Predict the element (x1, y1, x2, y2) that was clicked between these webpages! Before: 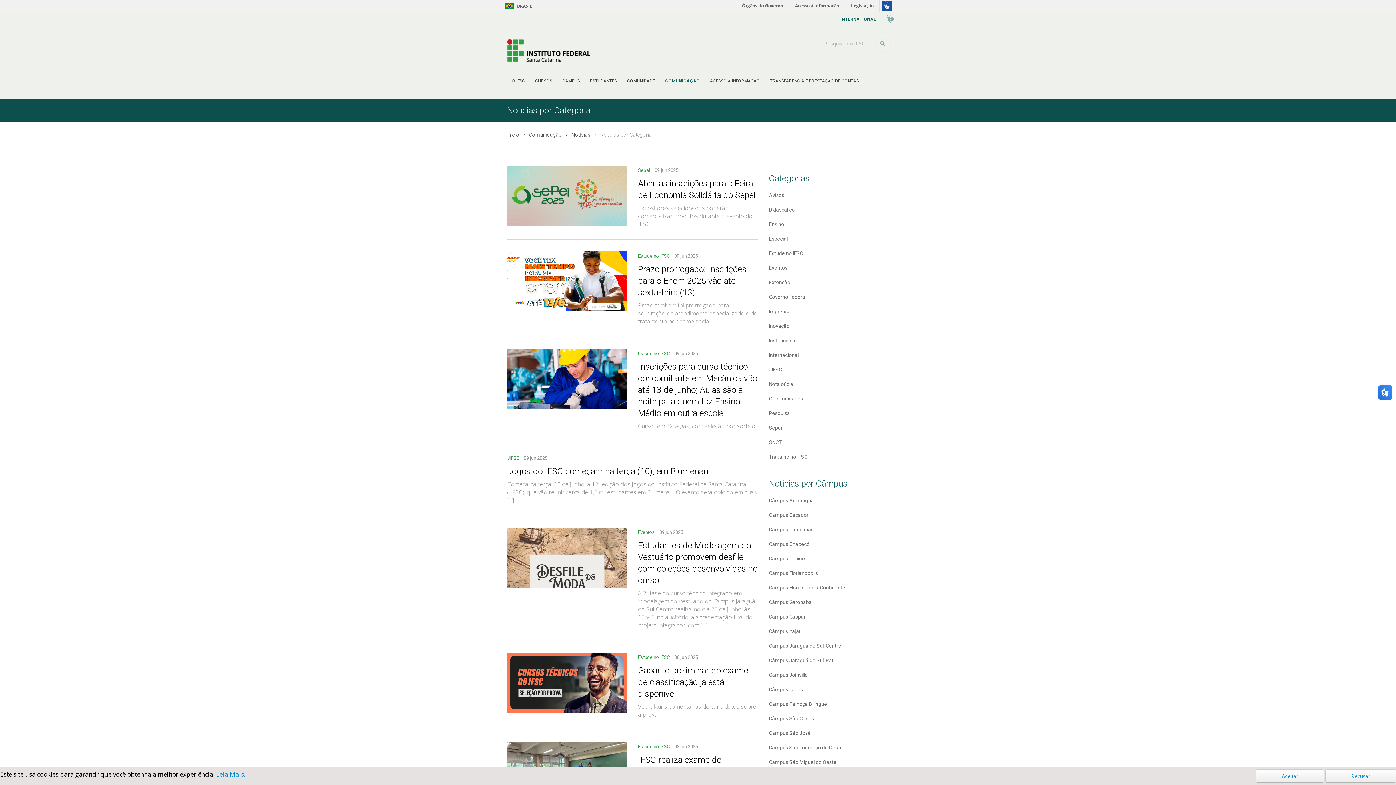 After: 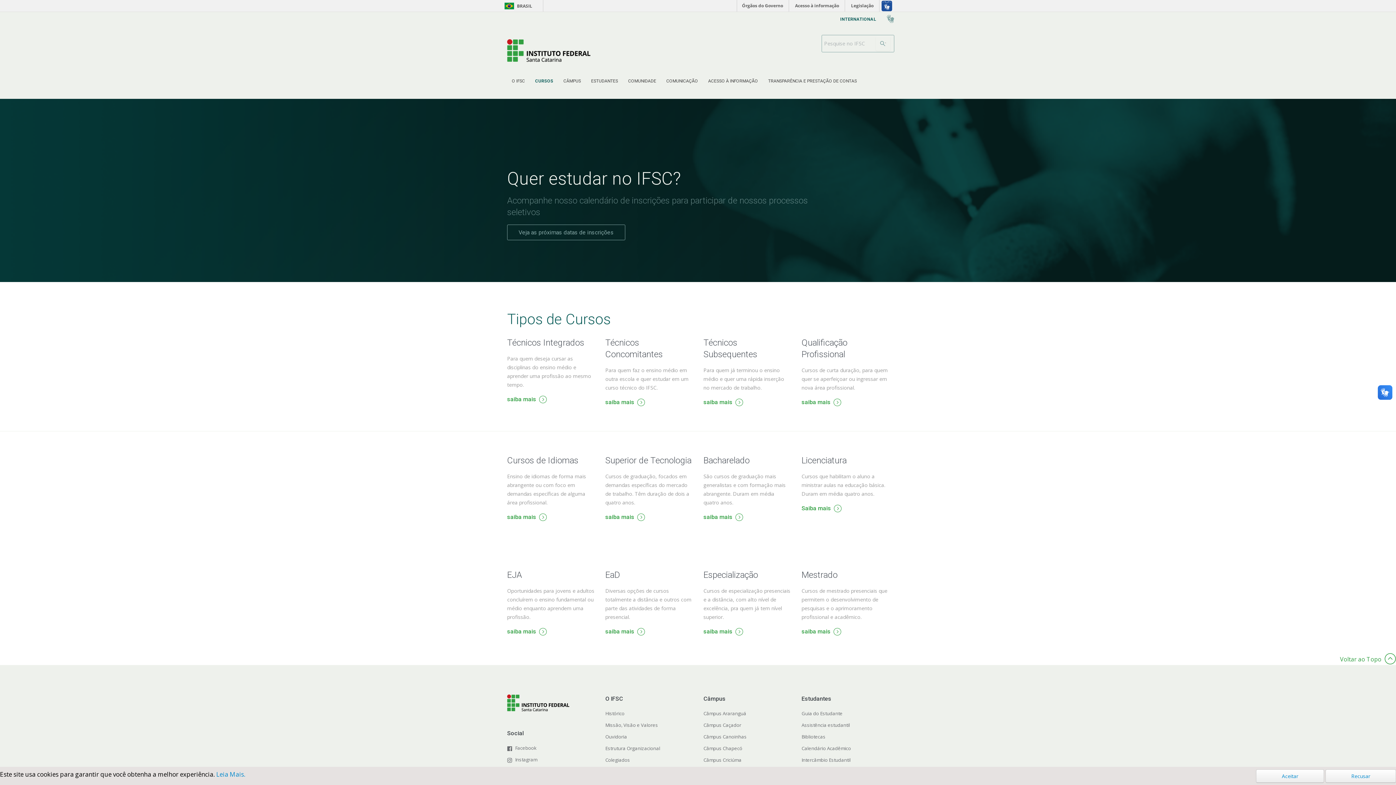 Action: bbox: (535, 78, 552, 83) label: CURSOS